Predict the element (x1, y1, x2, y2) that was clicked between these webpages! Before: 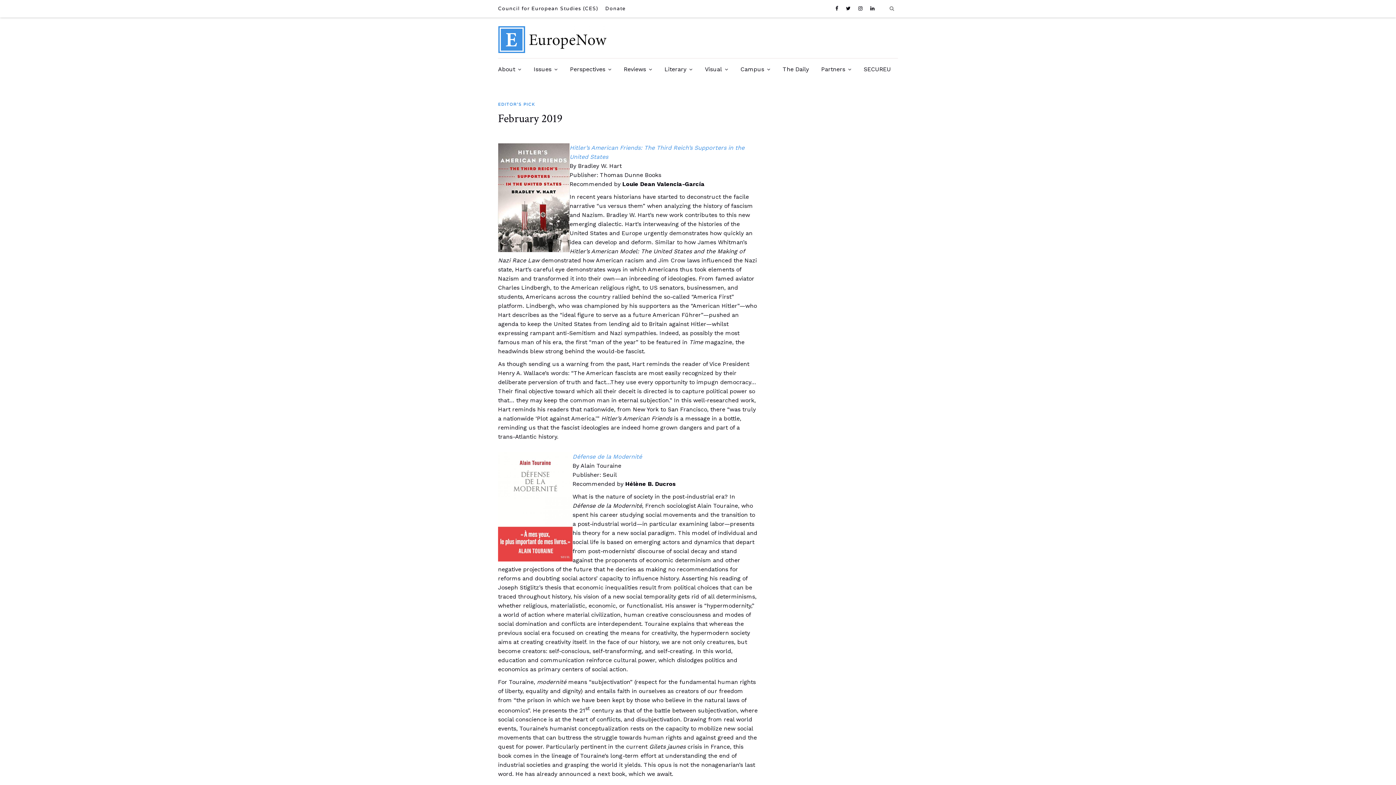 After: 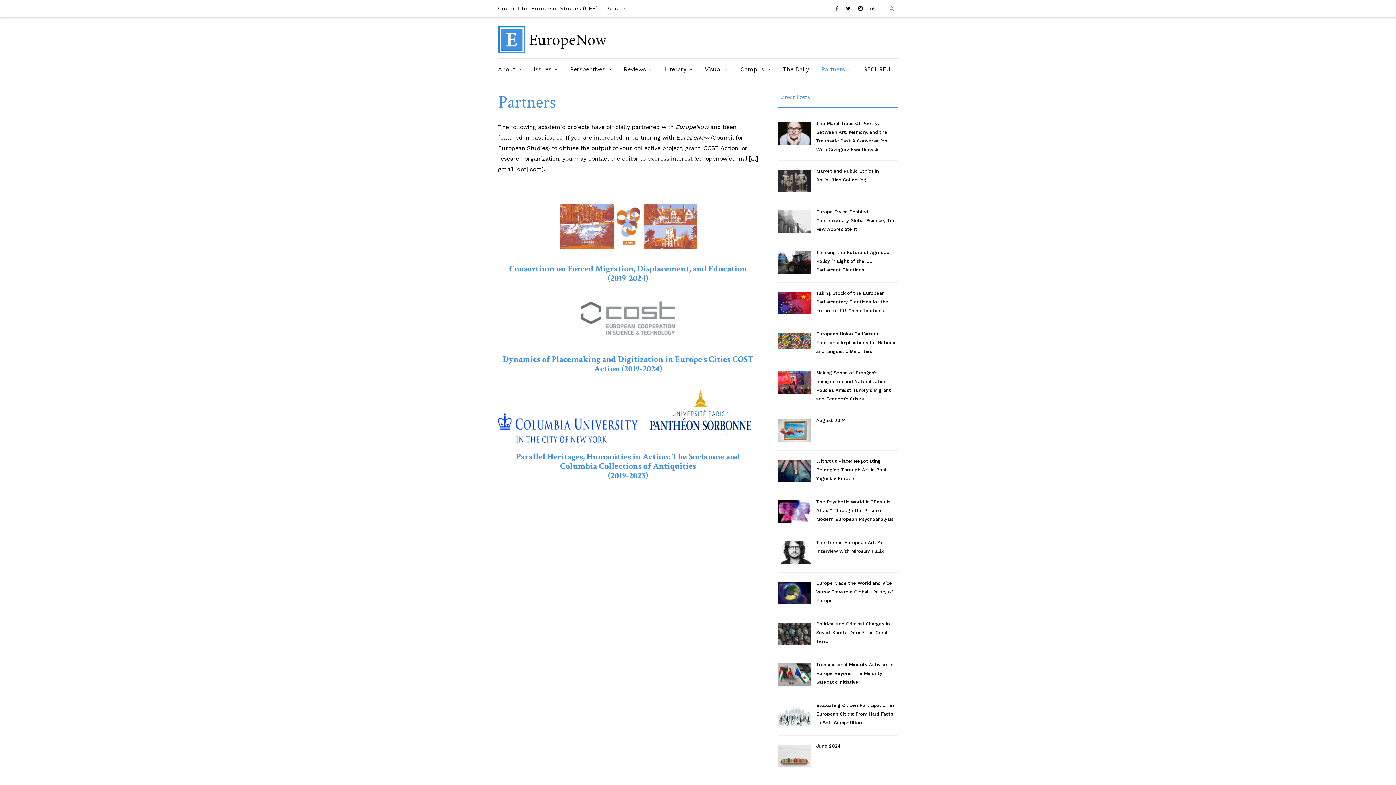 Action: bbox: (816, 63, 857, 75) label: Partners